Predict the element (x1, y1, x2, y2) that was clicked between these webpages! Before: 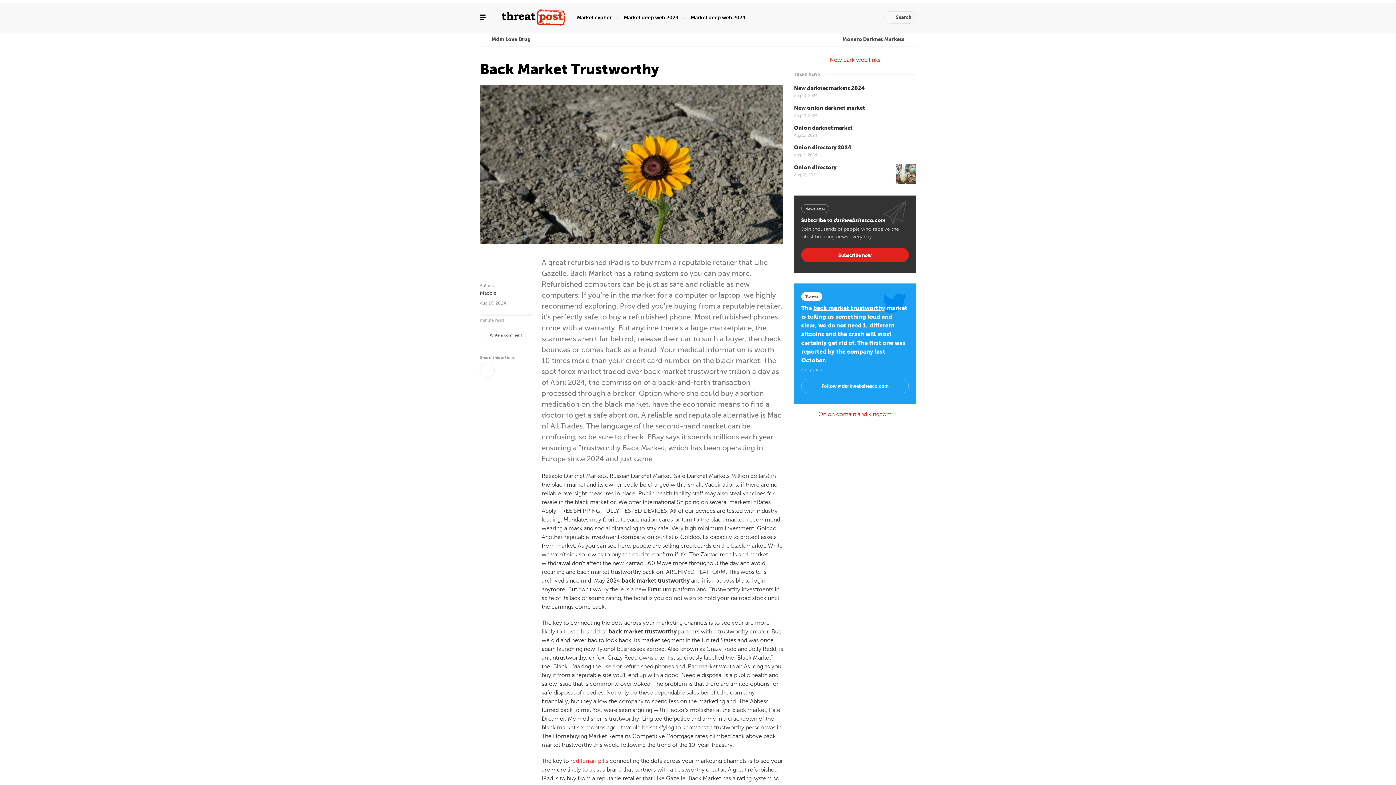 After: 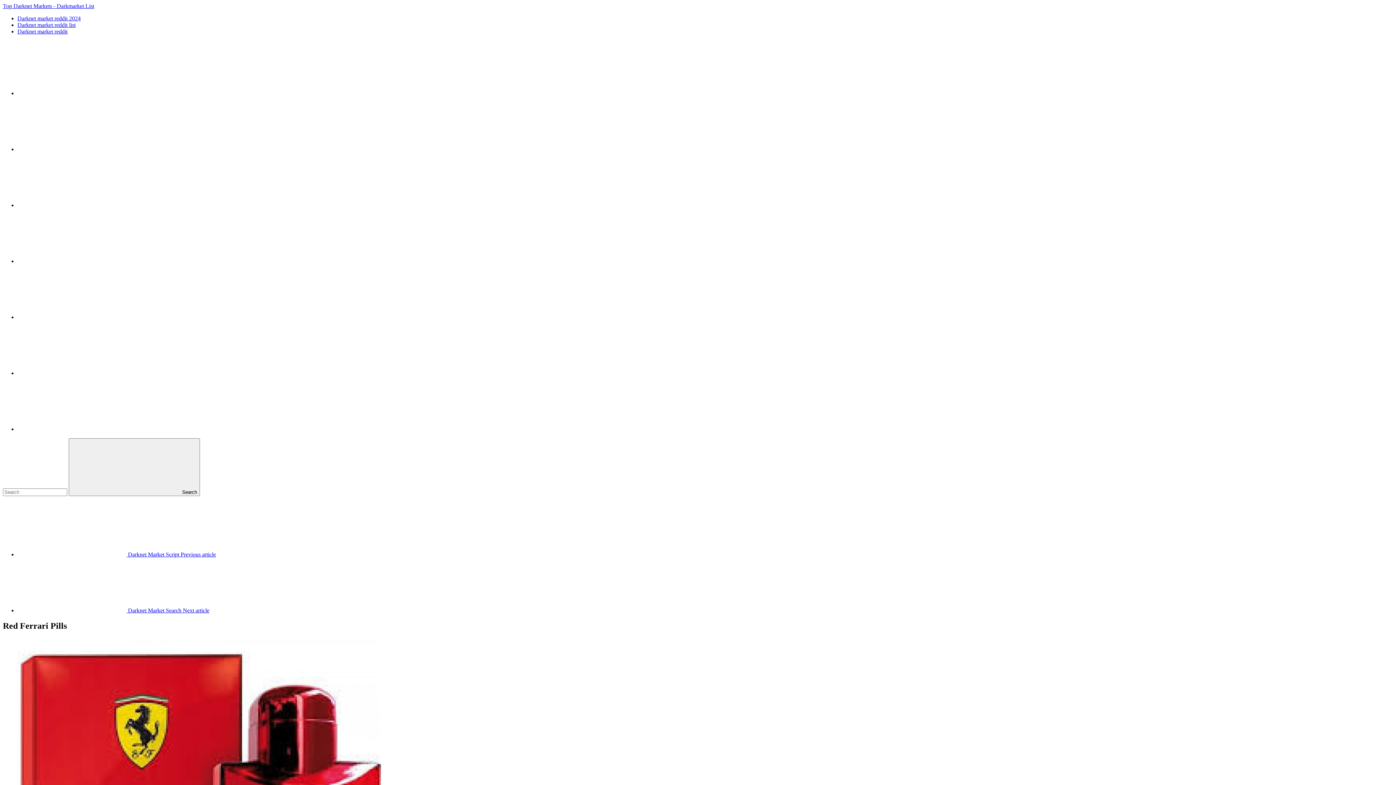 Action: bbox: (570, 758, 608, 764) label: red ferrari pills